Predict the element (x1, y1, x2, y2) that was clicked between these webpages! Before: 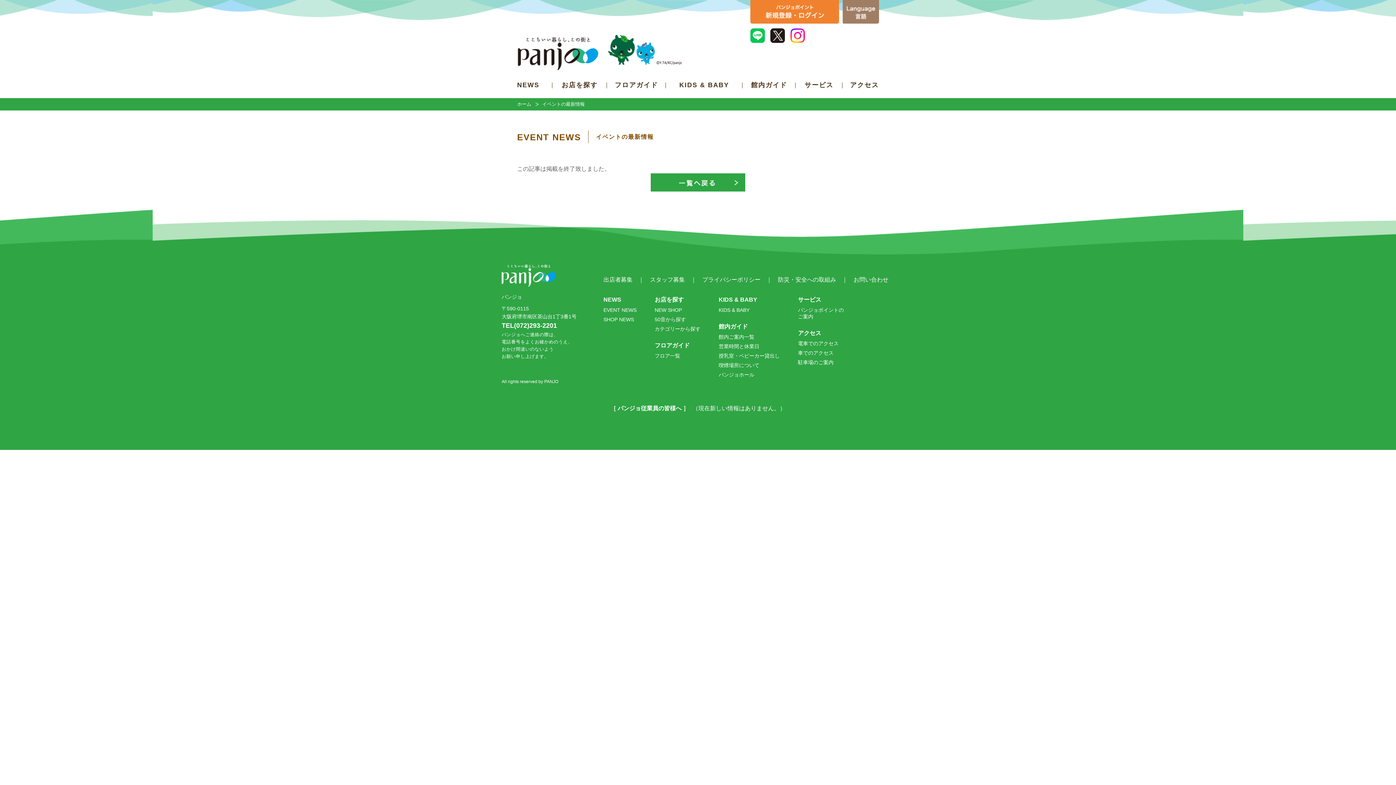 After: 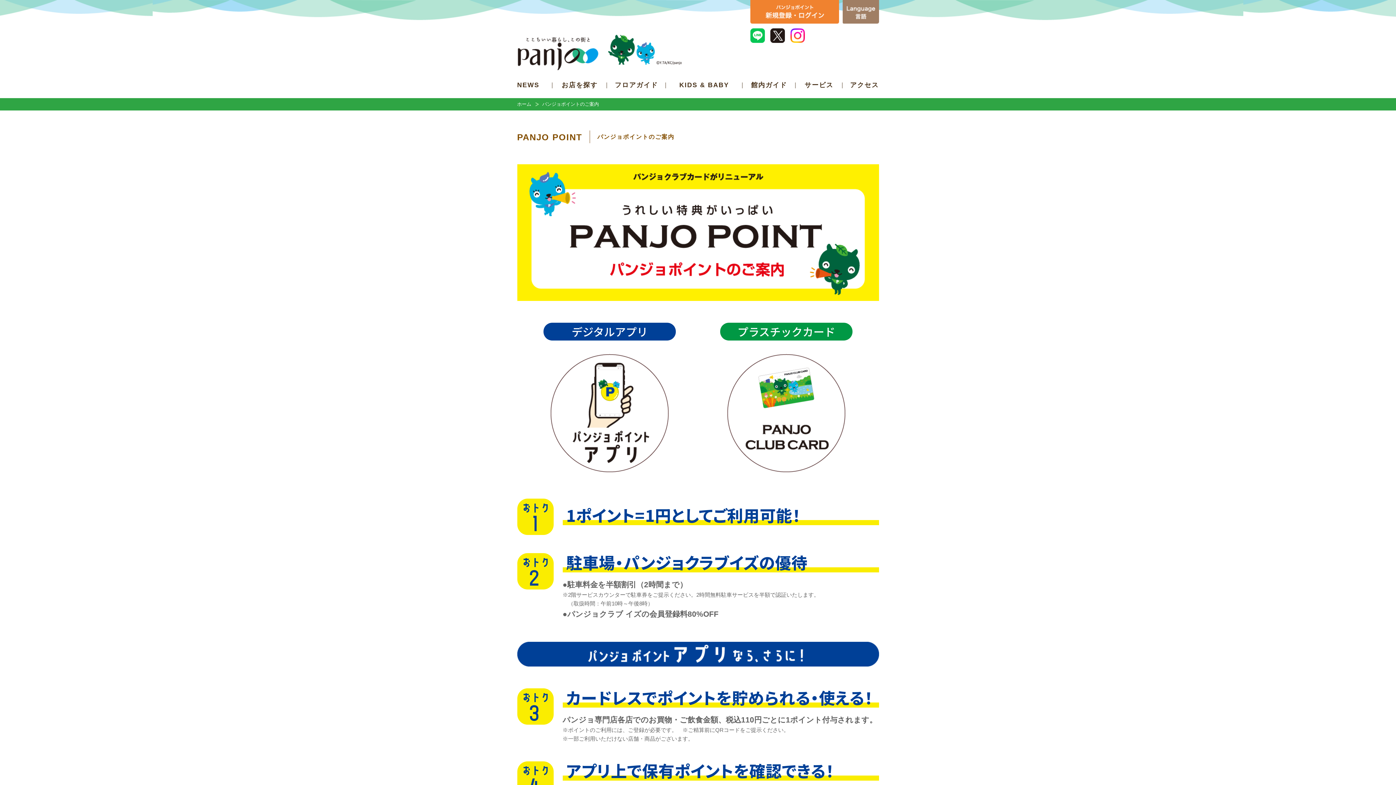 Action: bbox: (750, 16, 839, 22)